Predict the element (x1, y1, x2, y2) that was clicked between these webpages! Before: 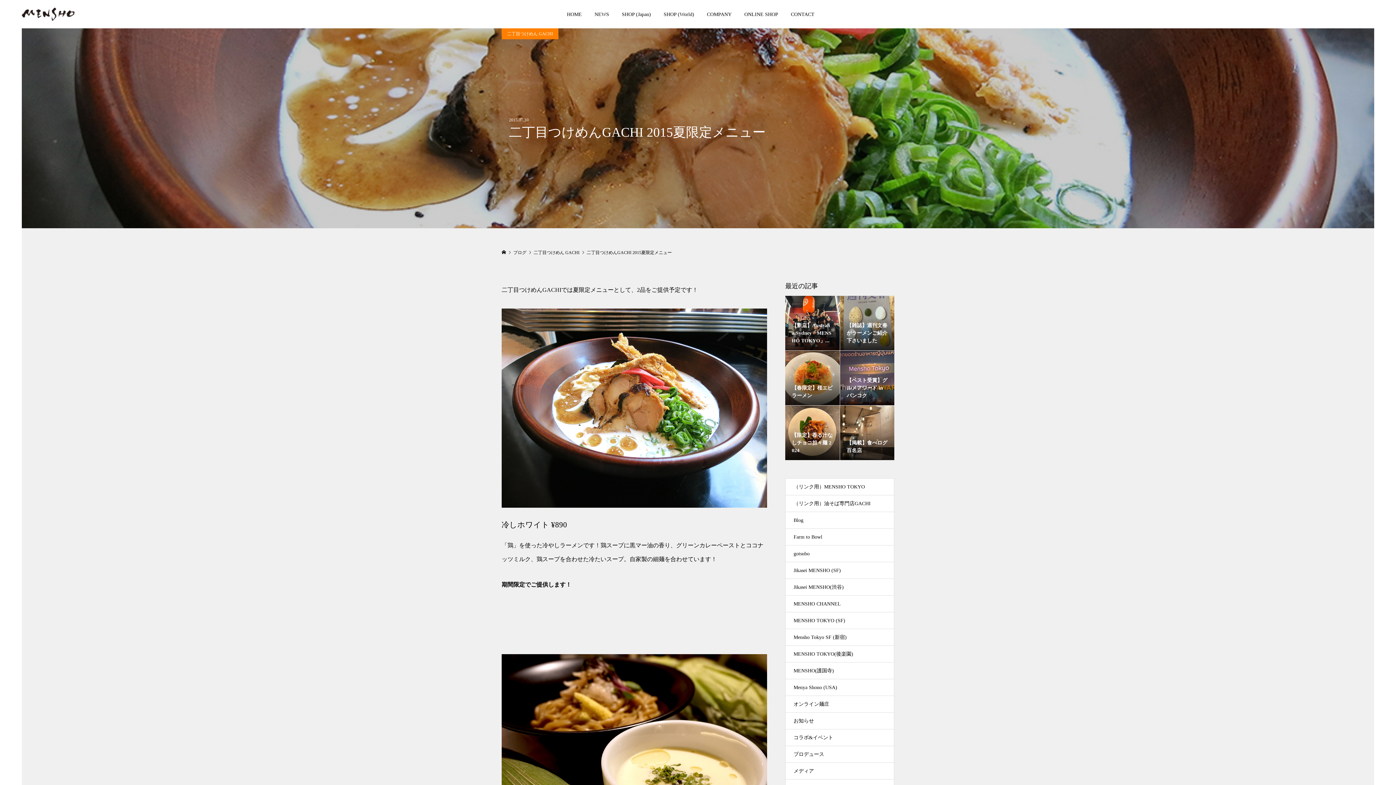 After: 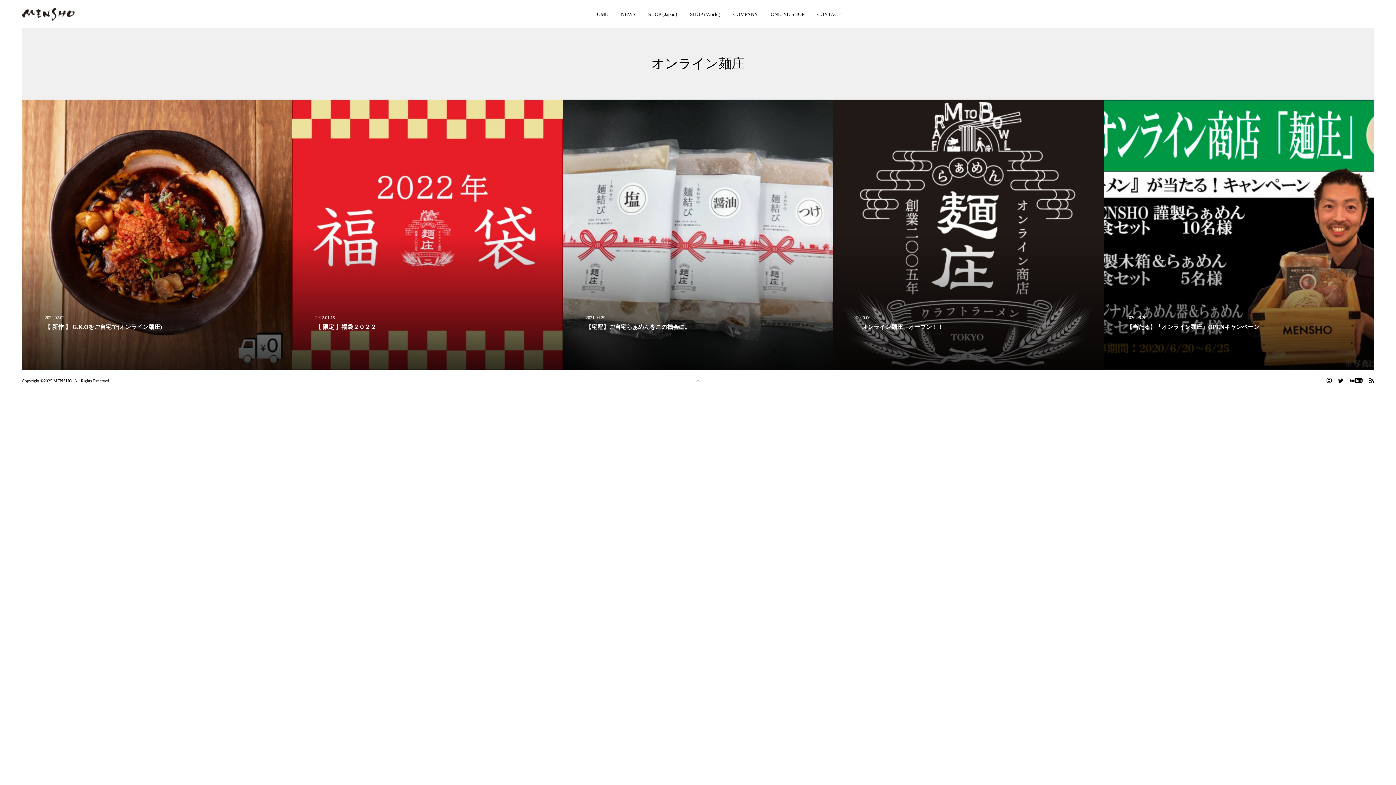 Action: label: オンライン麺庄 bbox: (785, 696, 894, 712)